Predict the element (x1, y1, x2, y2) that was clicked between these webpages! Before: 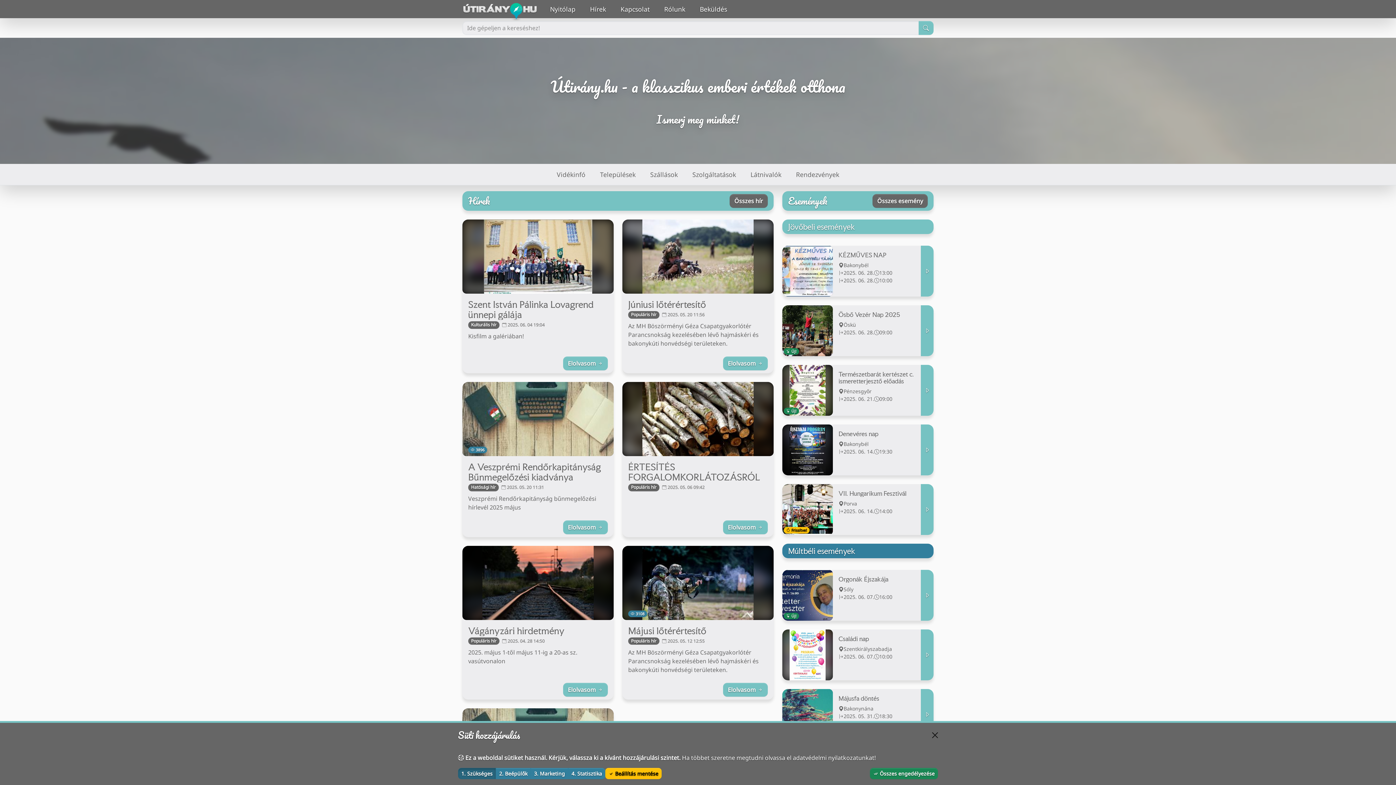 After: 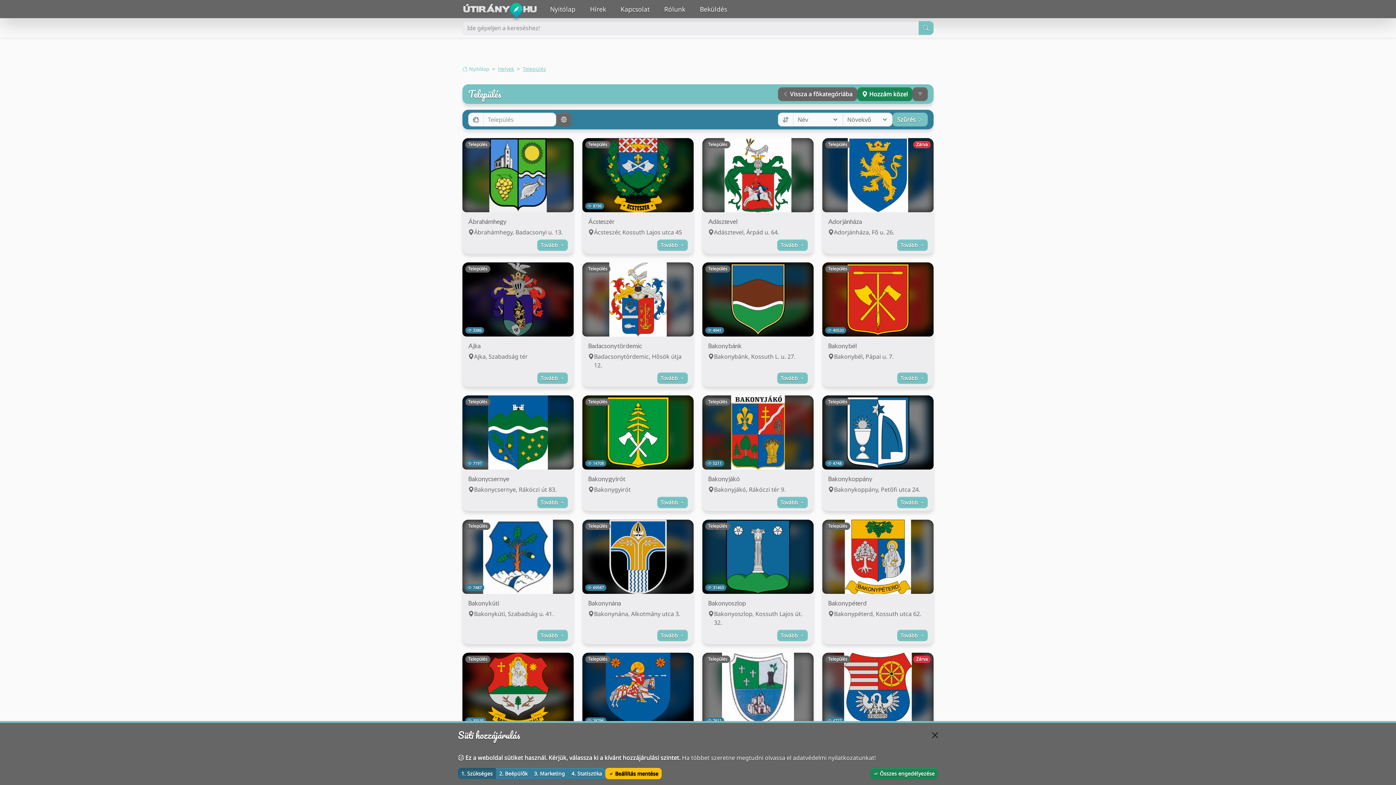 Action: bbox: (592, 166, 643, 182) label: Települések
(current)